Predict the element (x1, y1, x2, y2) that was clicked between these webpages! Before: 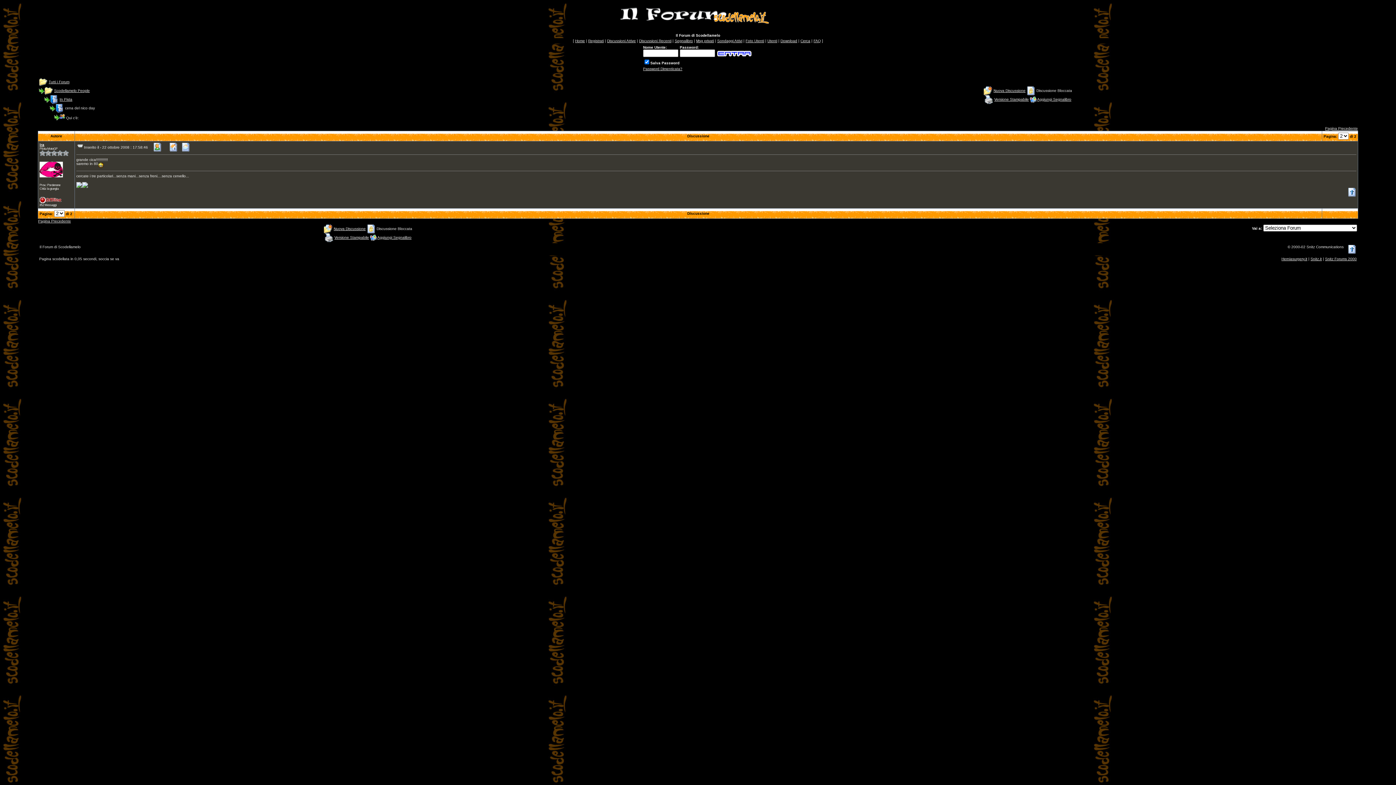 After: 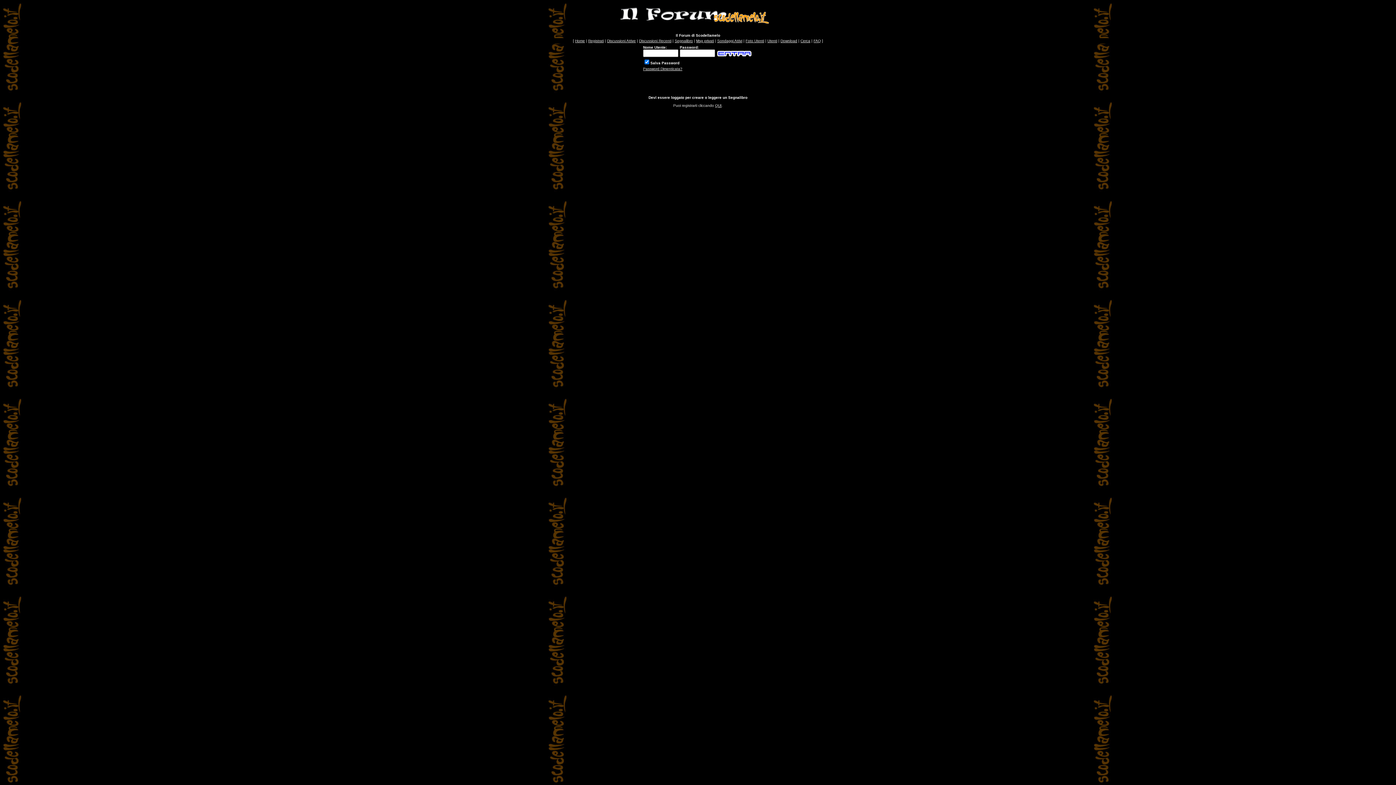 Action: bbox: (1037, 97, 1071, 101) label: Aggiungi Segnalibro